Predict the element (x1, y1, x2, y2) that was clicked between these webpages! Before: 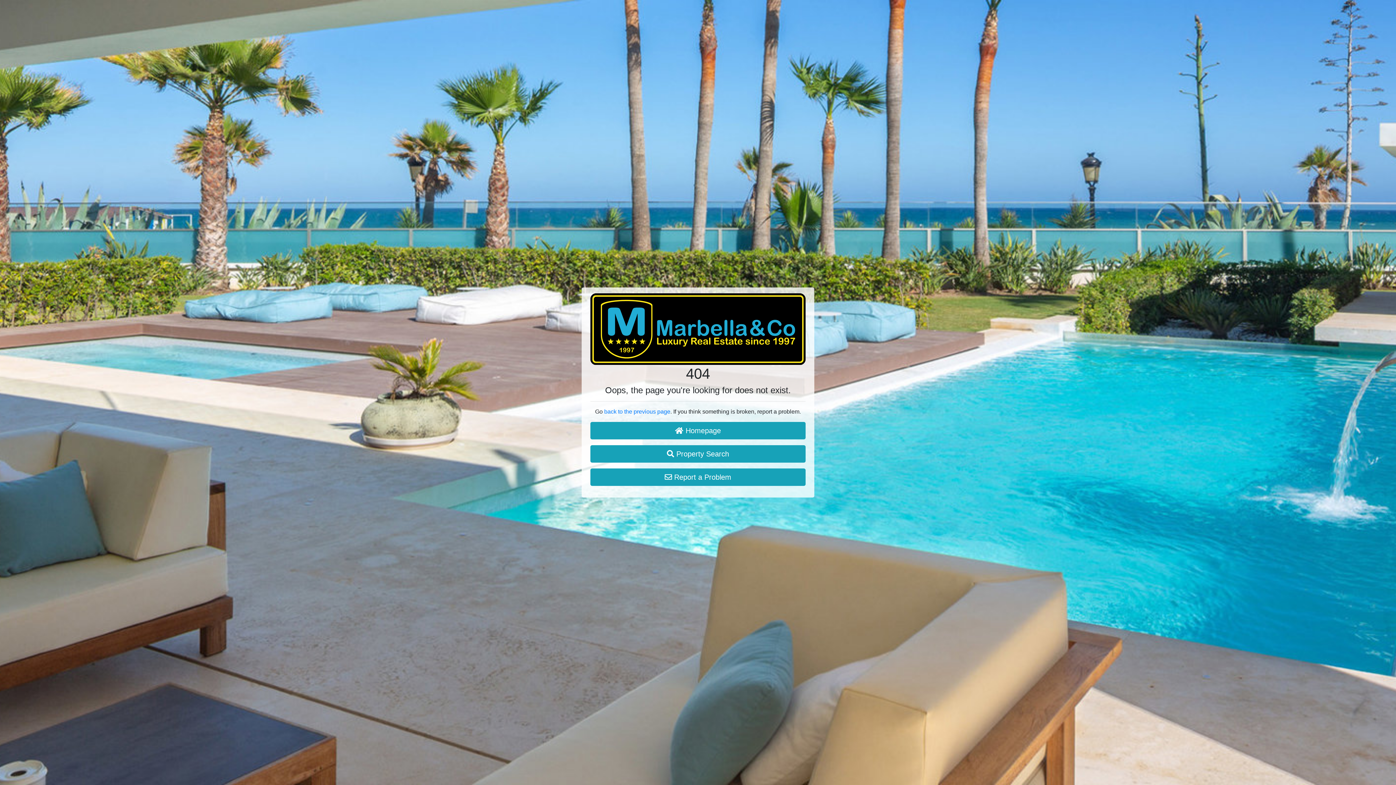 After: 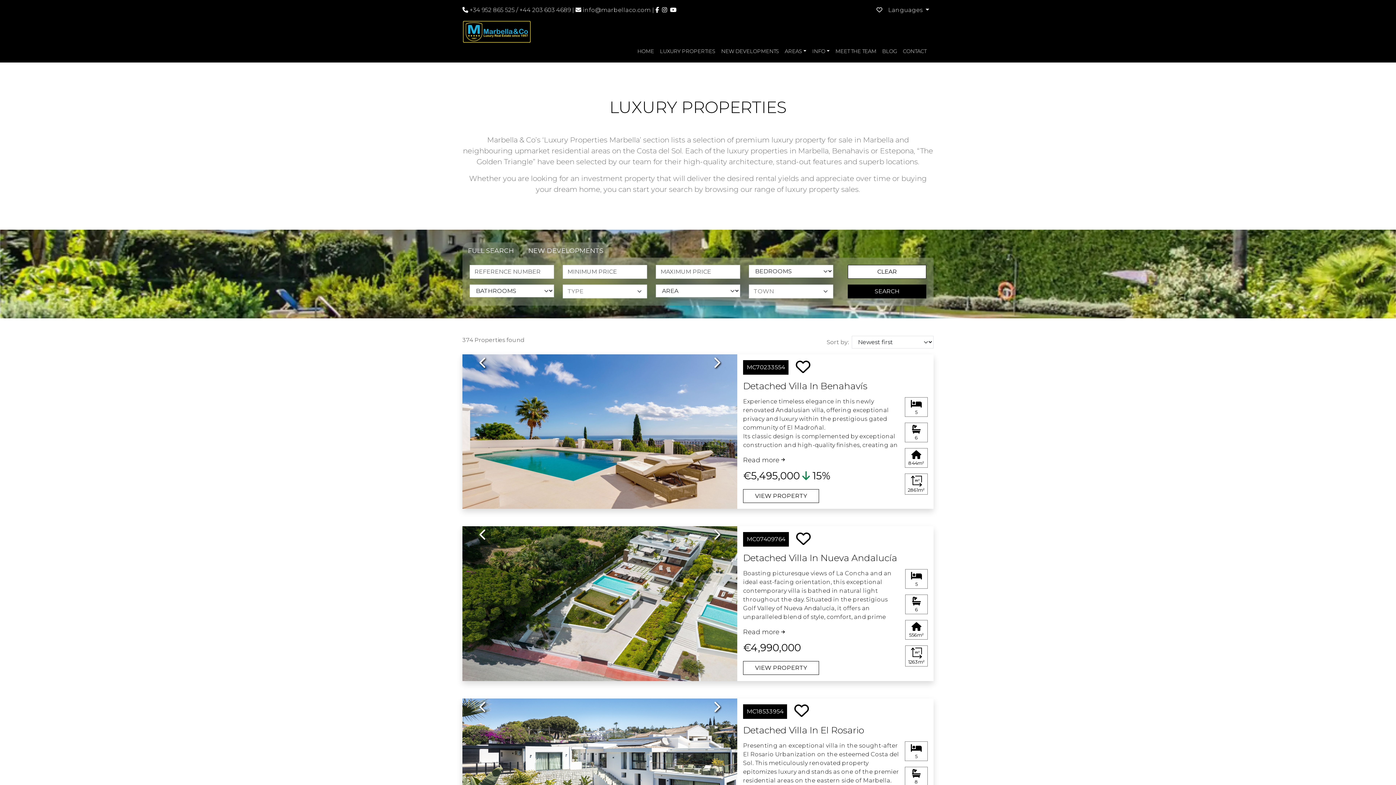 Action: bbox: (590, 445, 805, 463) label:  Property Search